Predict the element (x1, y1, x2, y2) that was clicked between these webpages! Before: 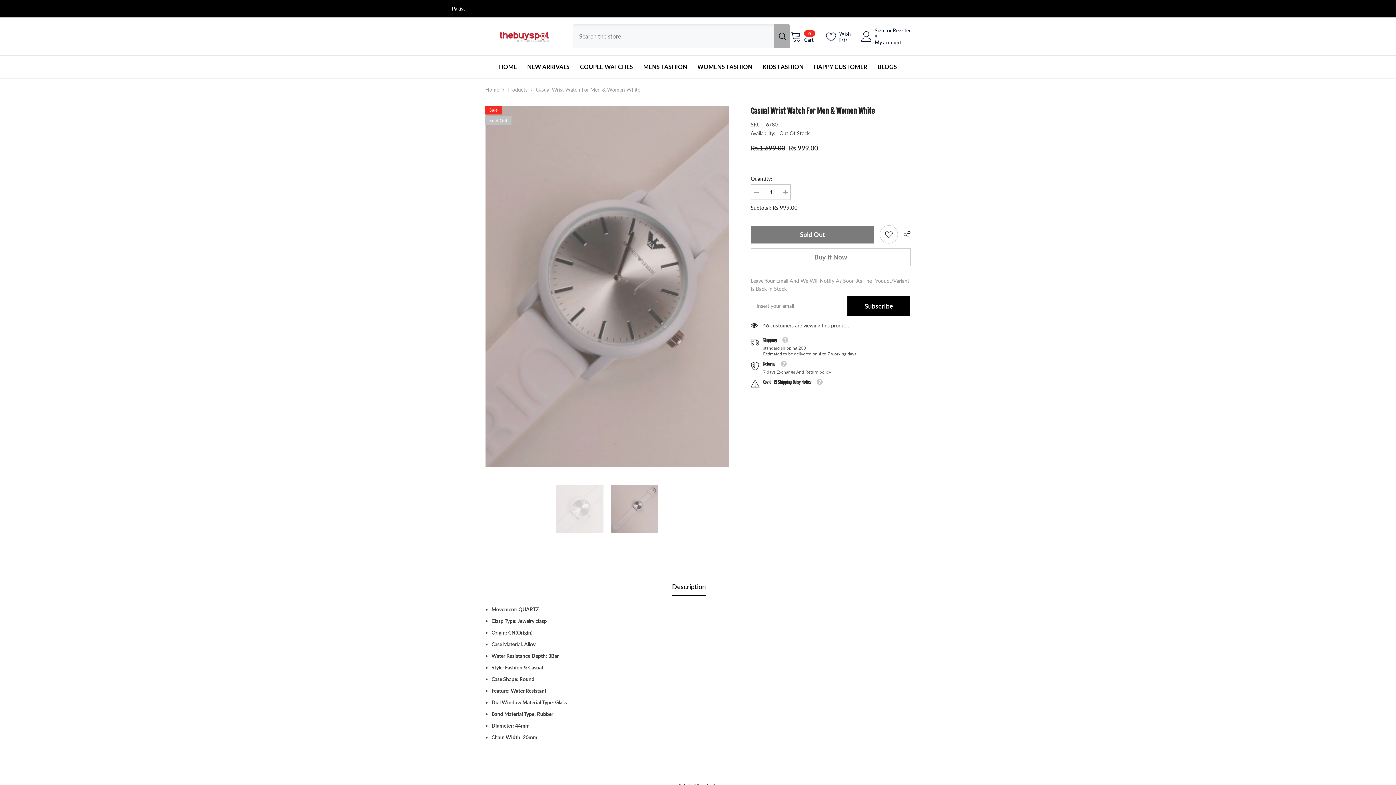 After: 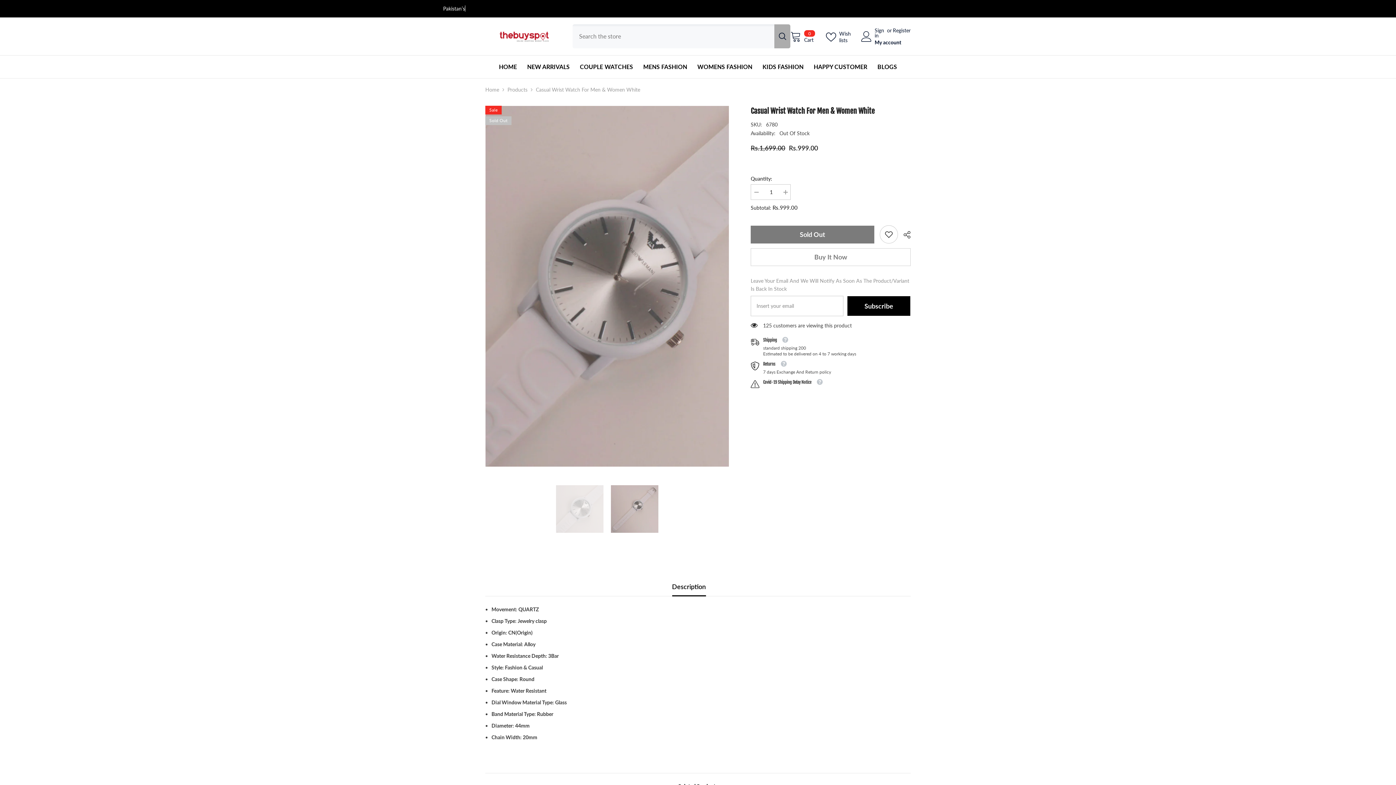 Action: label: Description bbox: (672, 577, 706, 596)